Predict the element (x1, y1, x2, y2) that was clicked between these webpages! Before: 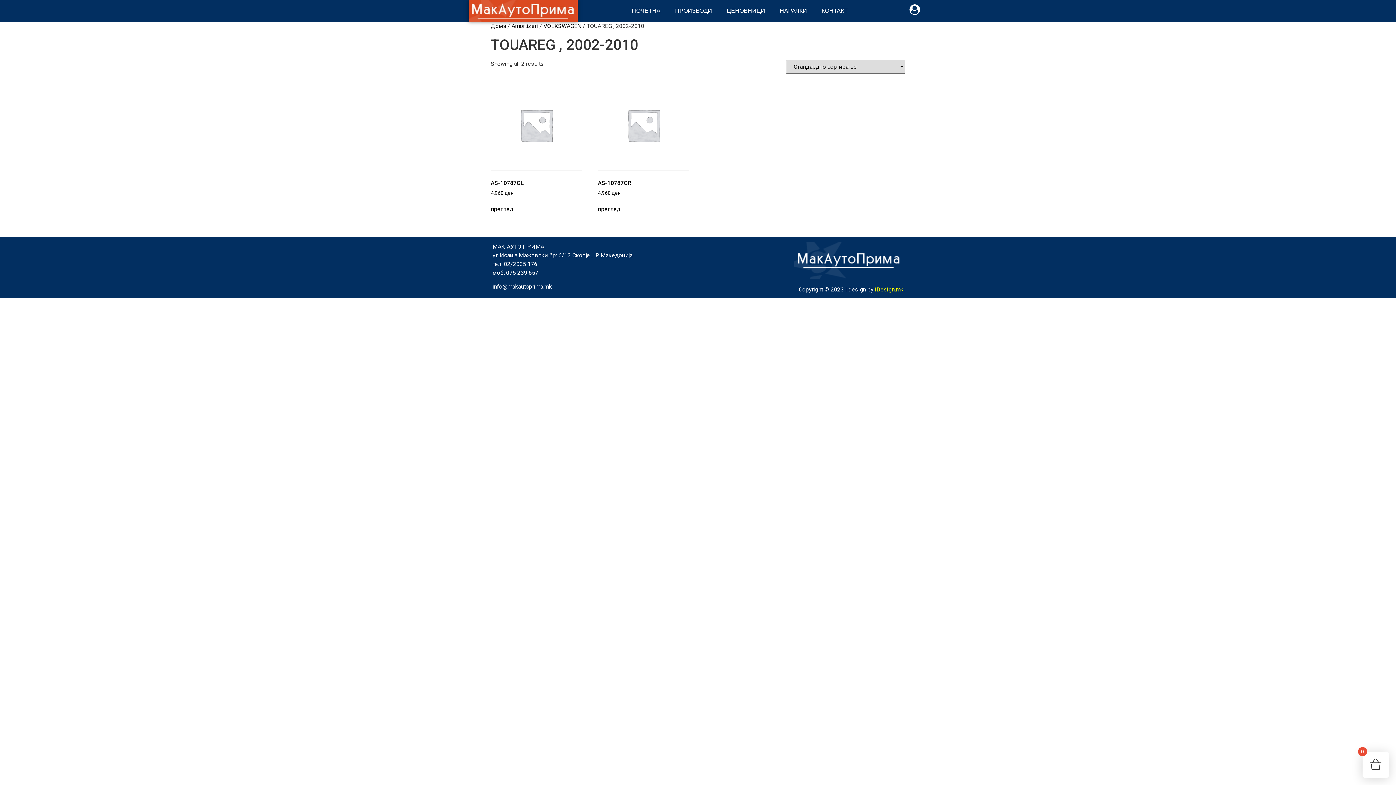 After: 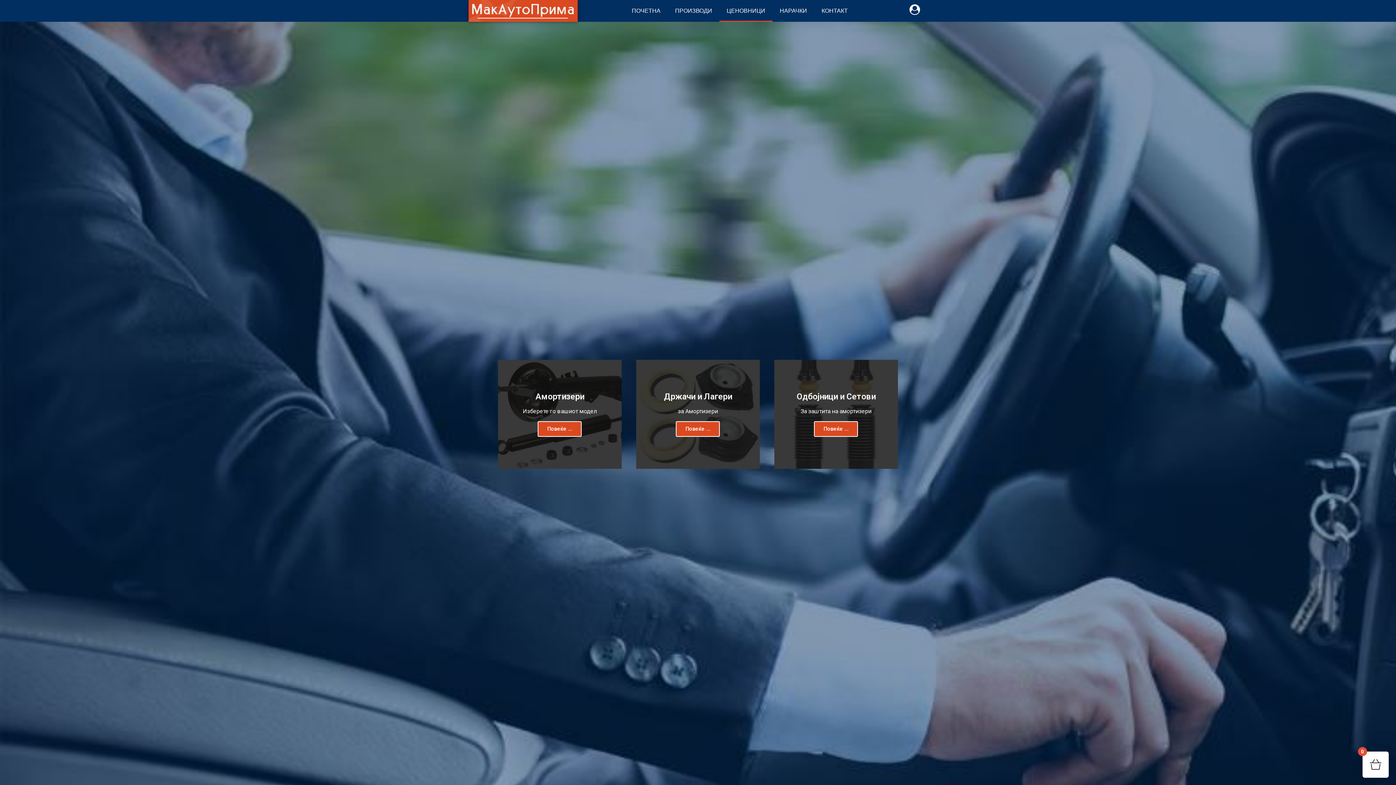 Action: label: ЦЕНОВНИЦИ bbox: (719, 0, 772, 21)